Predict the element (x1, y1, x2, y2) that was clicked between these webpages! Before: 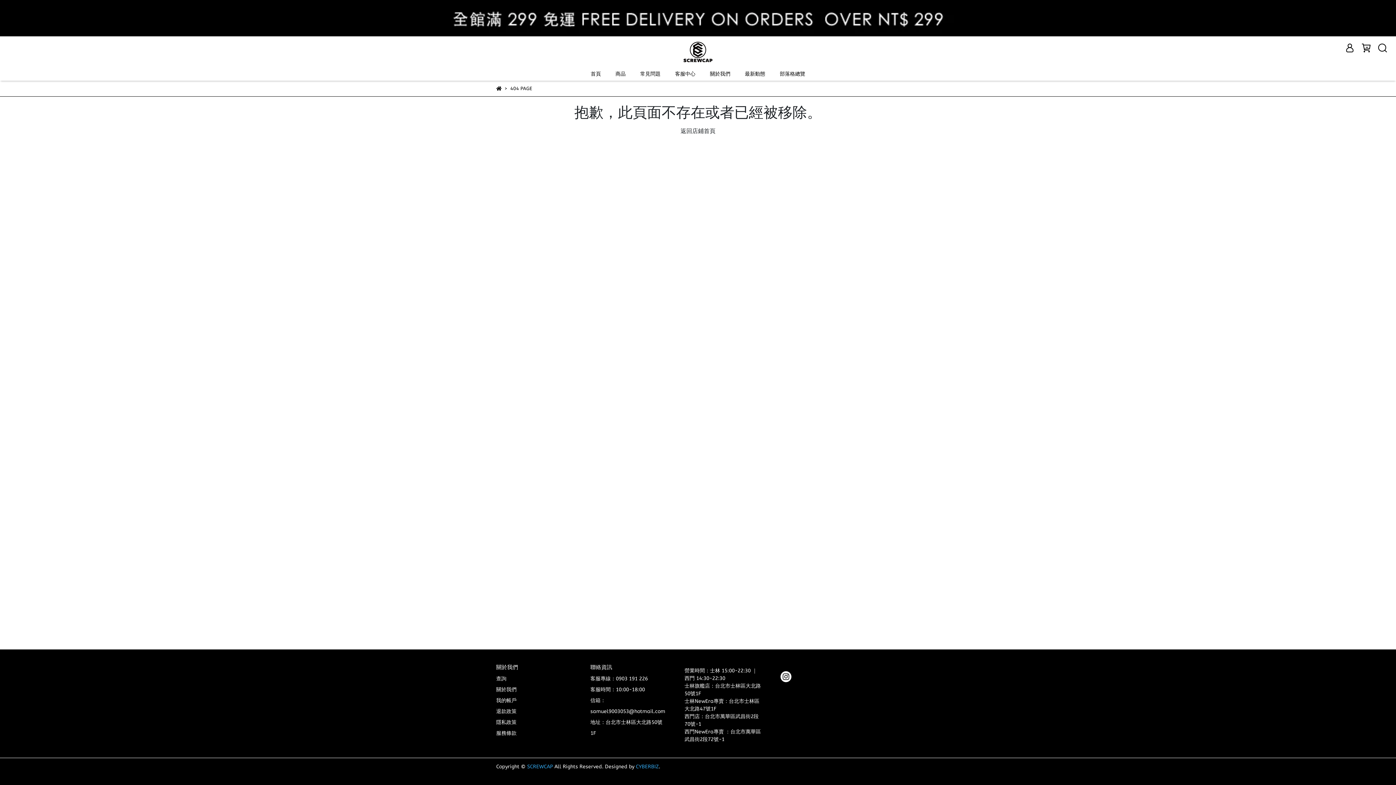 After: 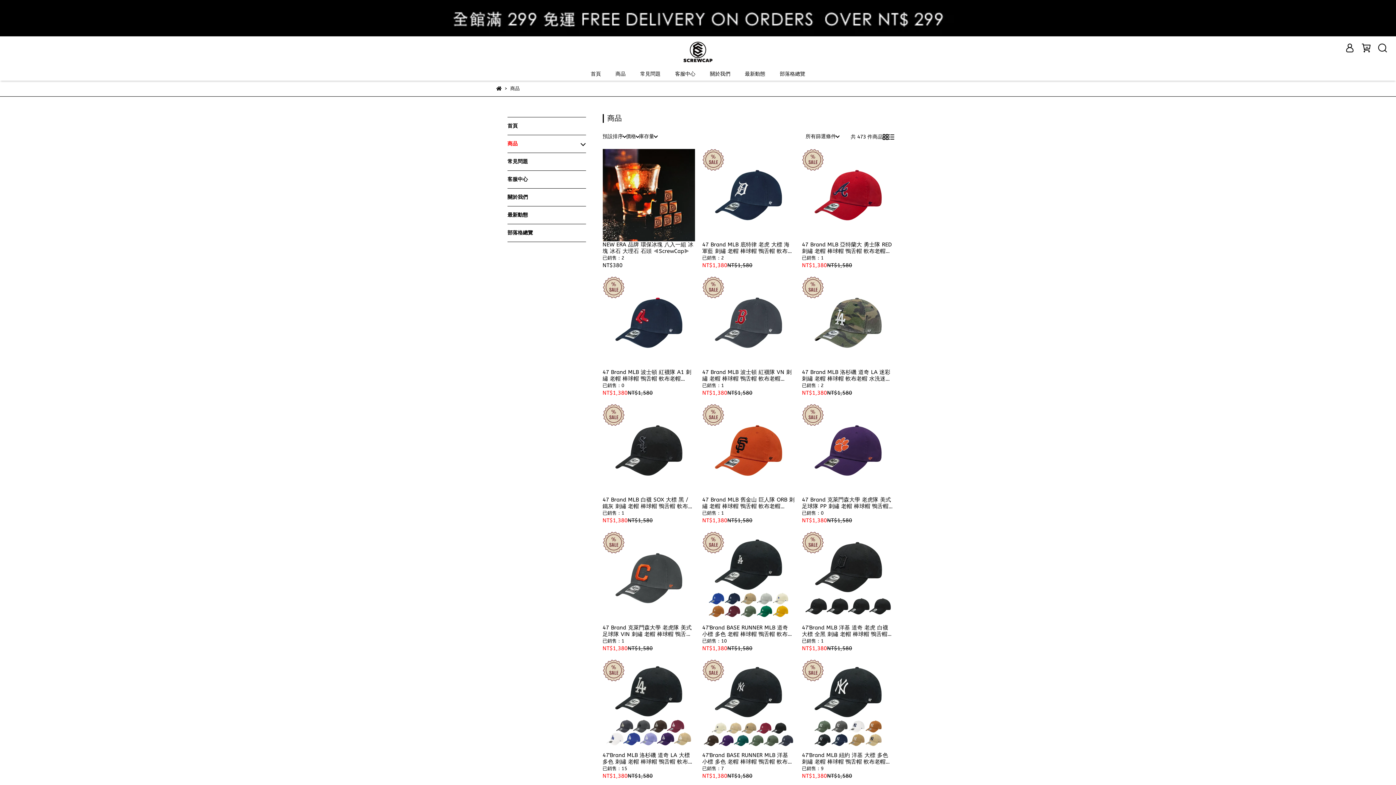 Action: bbox: (615, 70, 625, 77) label: 商品